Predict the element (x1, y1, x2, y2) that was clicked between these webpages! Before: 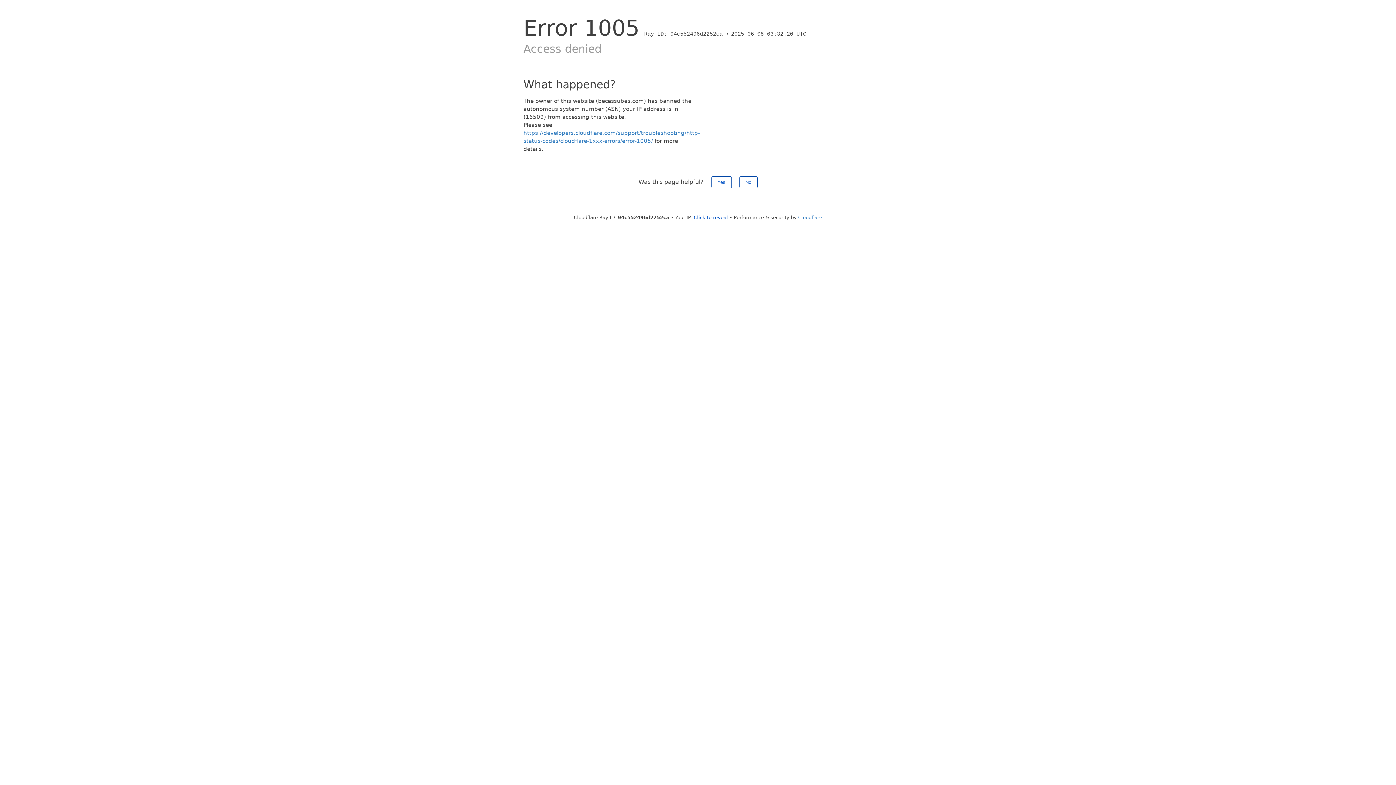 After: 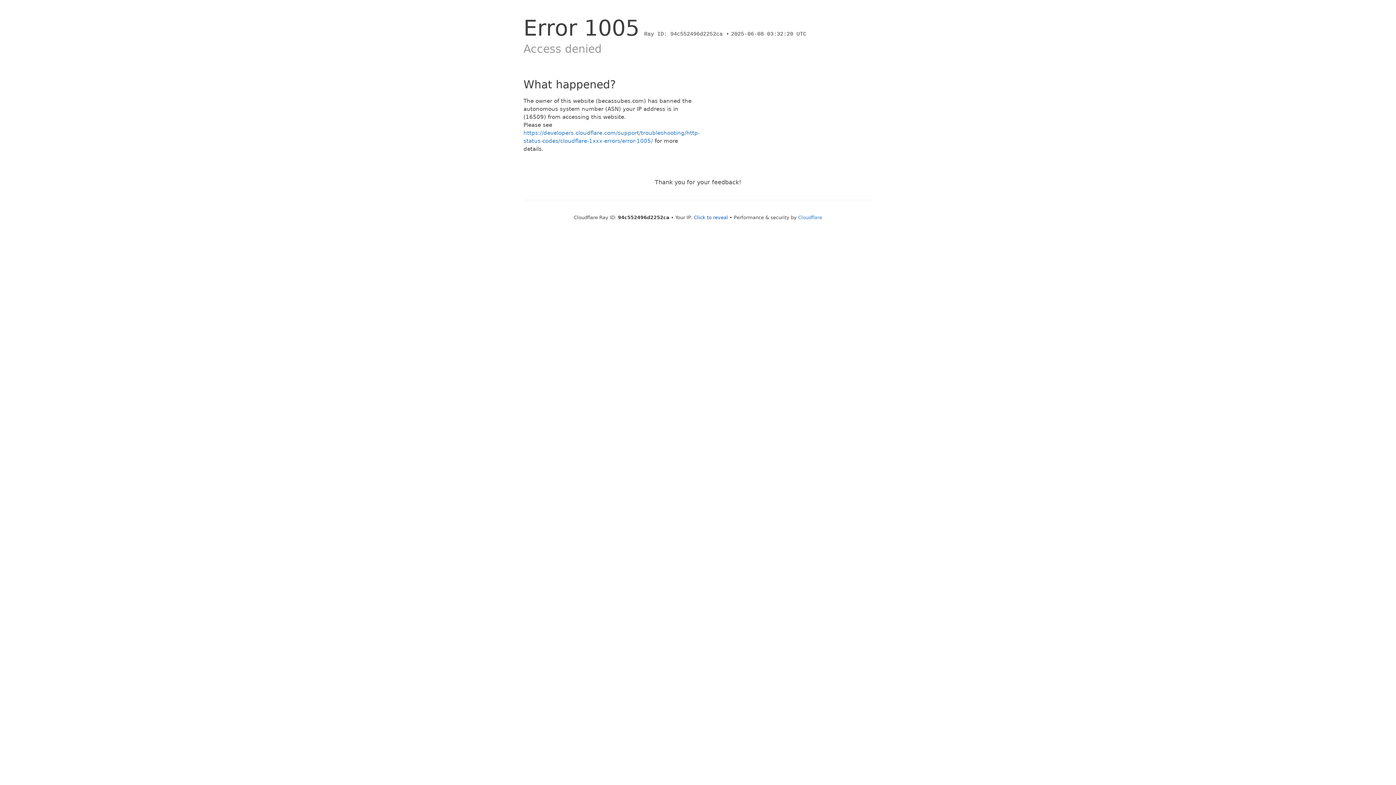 Action: label: No bbox: (739, 176, 757, 188)